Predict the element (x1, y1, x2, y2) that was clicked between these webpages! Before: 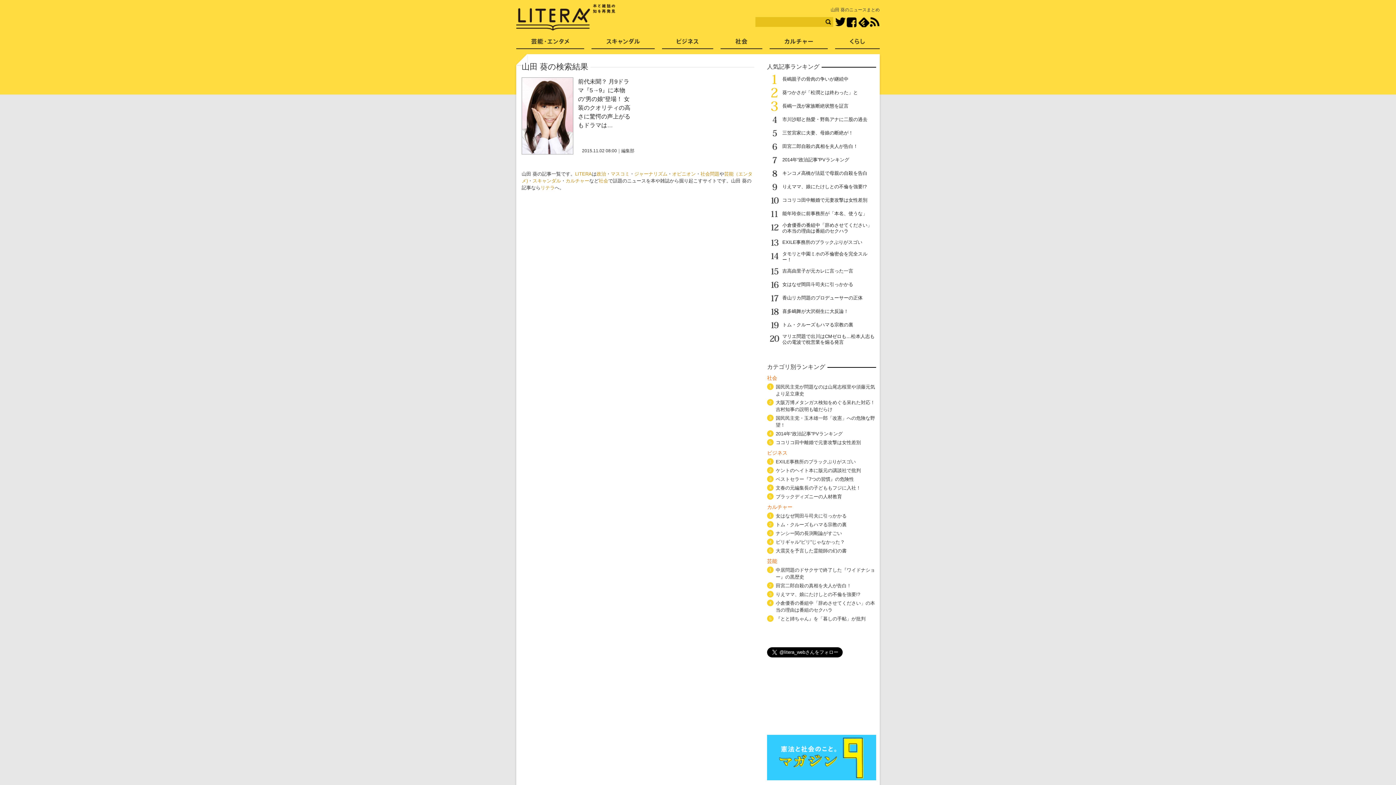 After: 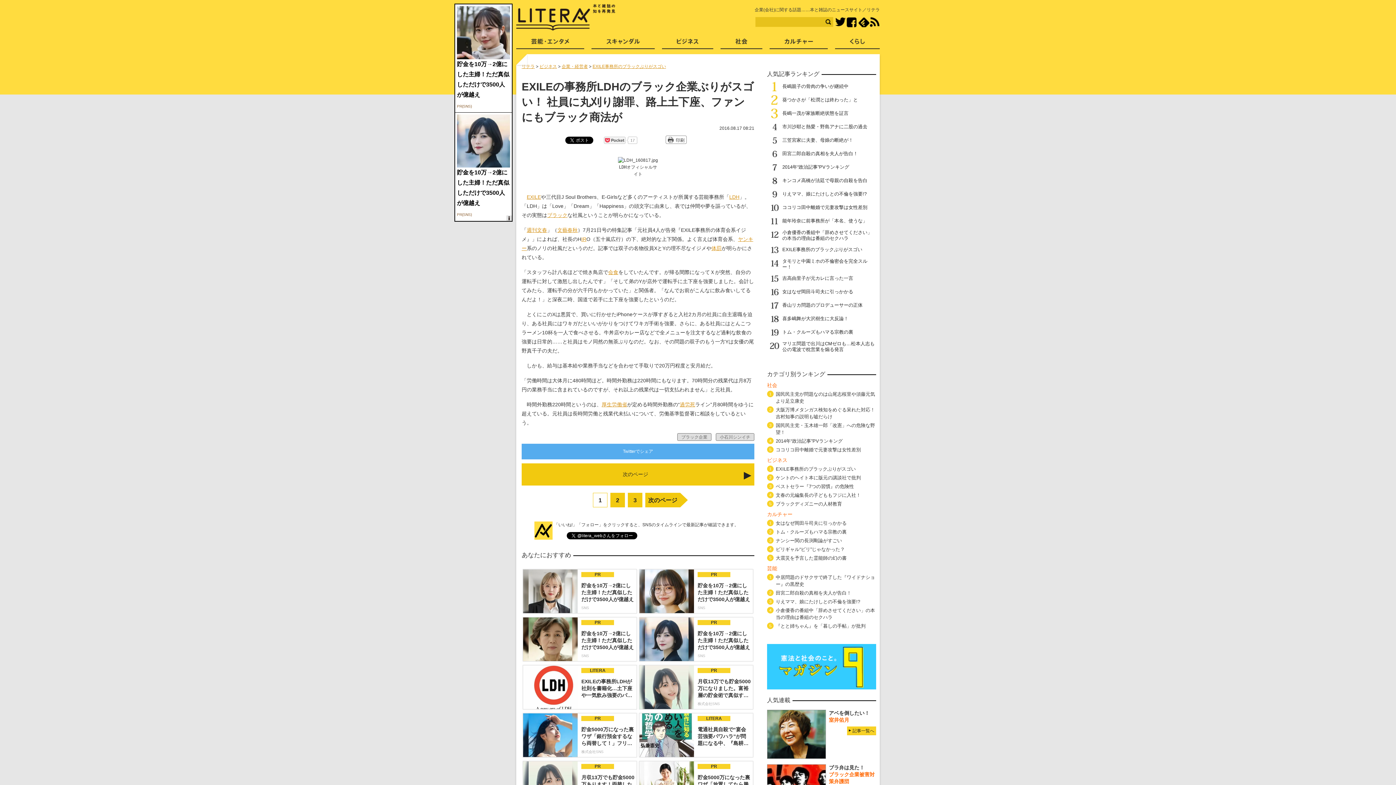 Action: label: EXILE事務所のブラックぶりがスゴい bbox: (782, 239, 862, 245)